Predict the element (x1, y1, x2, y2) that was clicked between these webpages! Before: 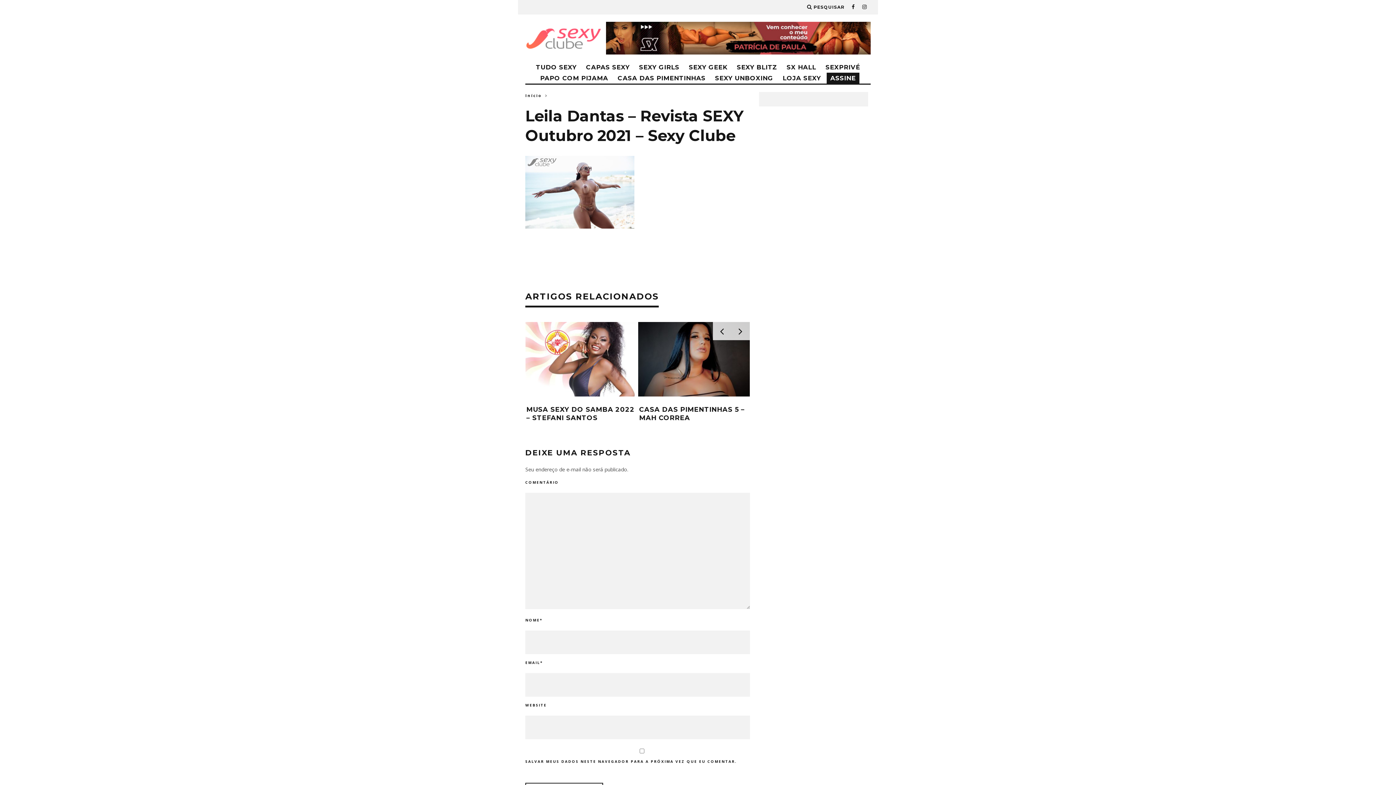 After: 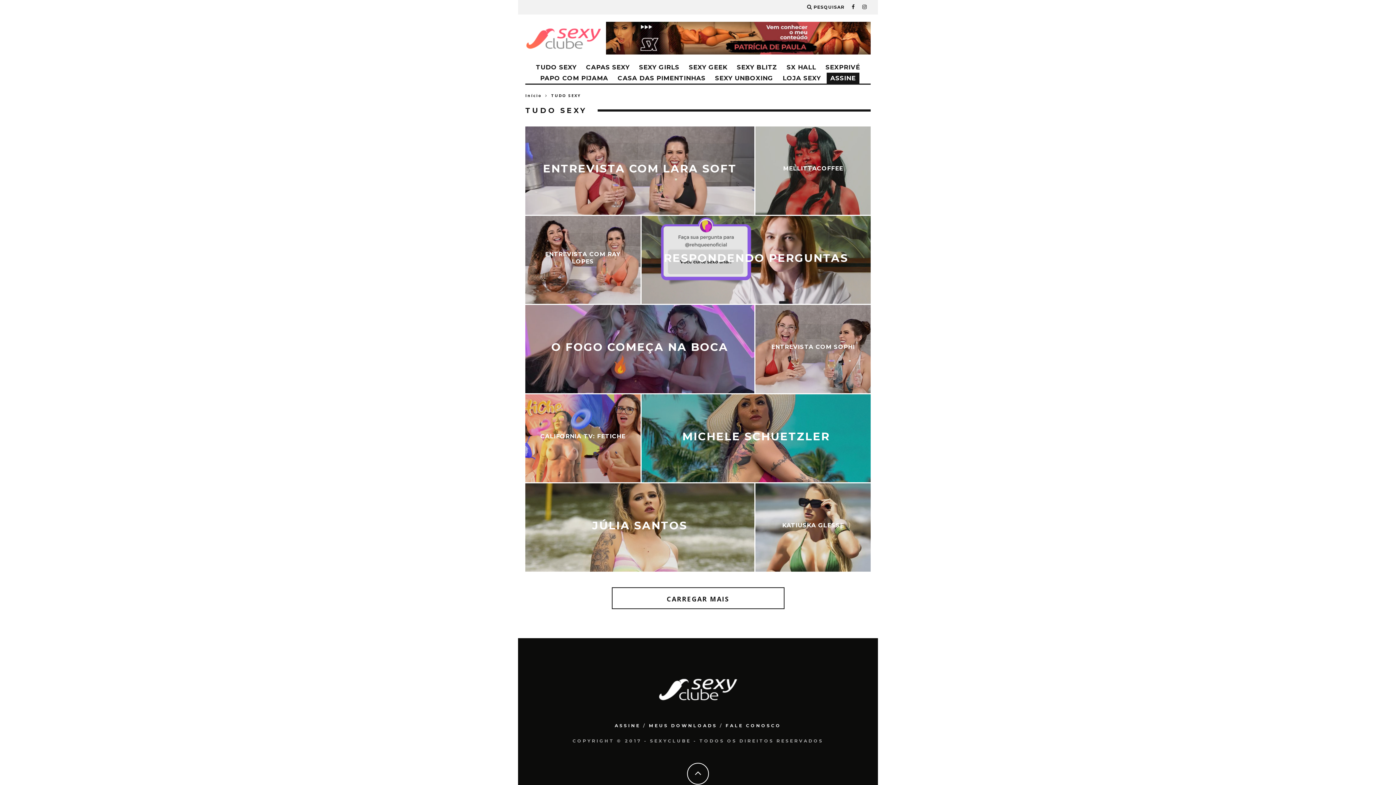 Action: bbox: (532, 61, 580, 72) label: TUDO SEXY